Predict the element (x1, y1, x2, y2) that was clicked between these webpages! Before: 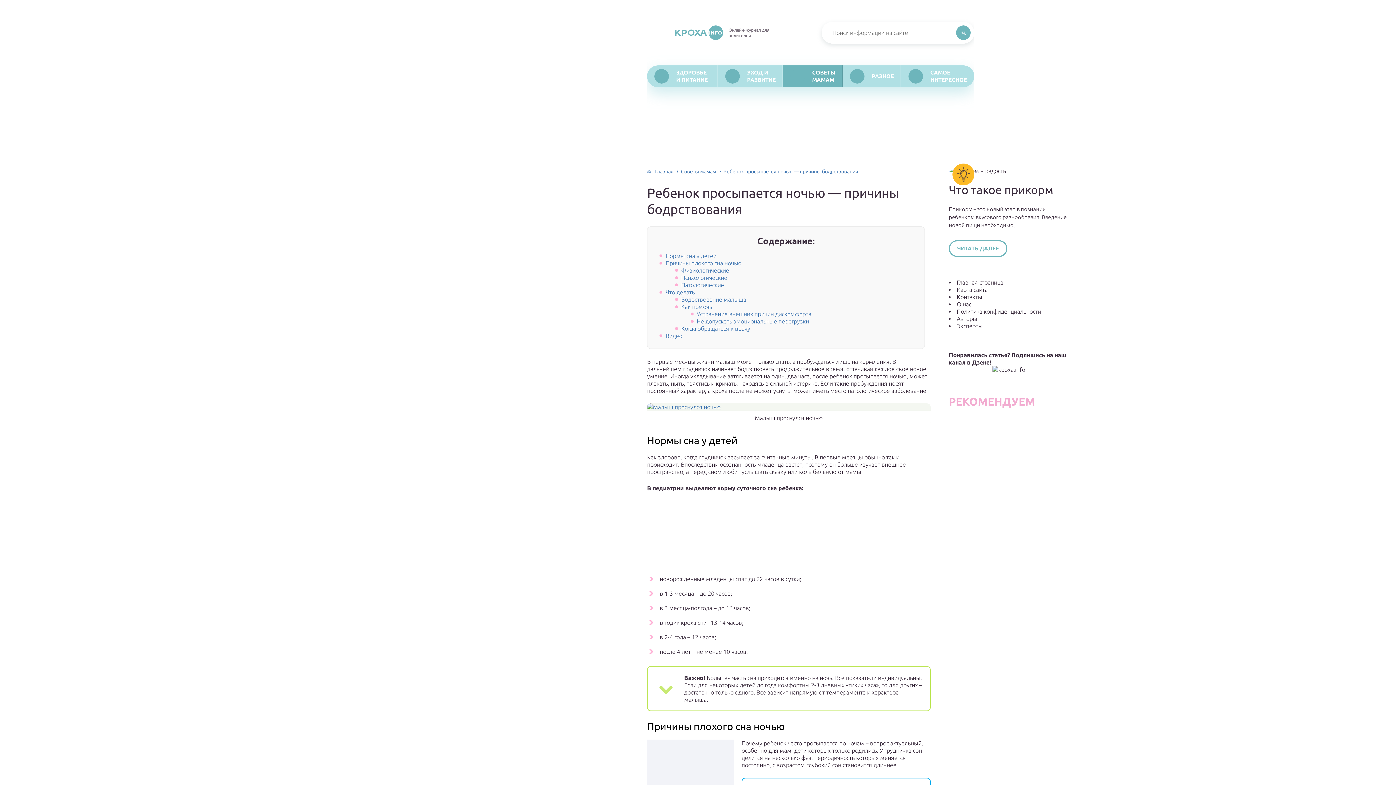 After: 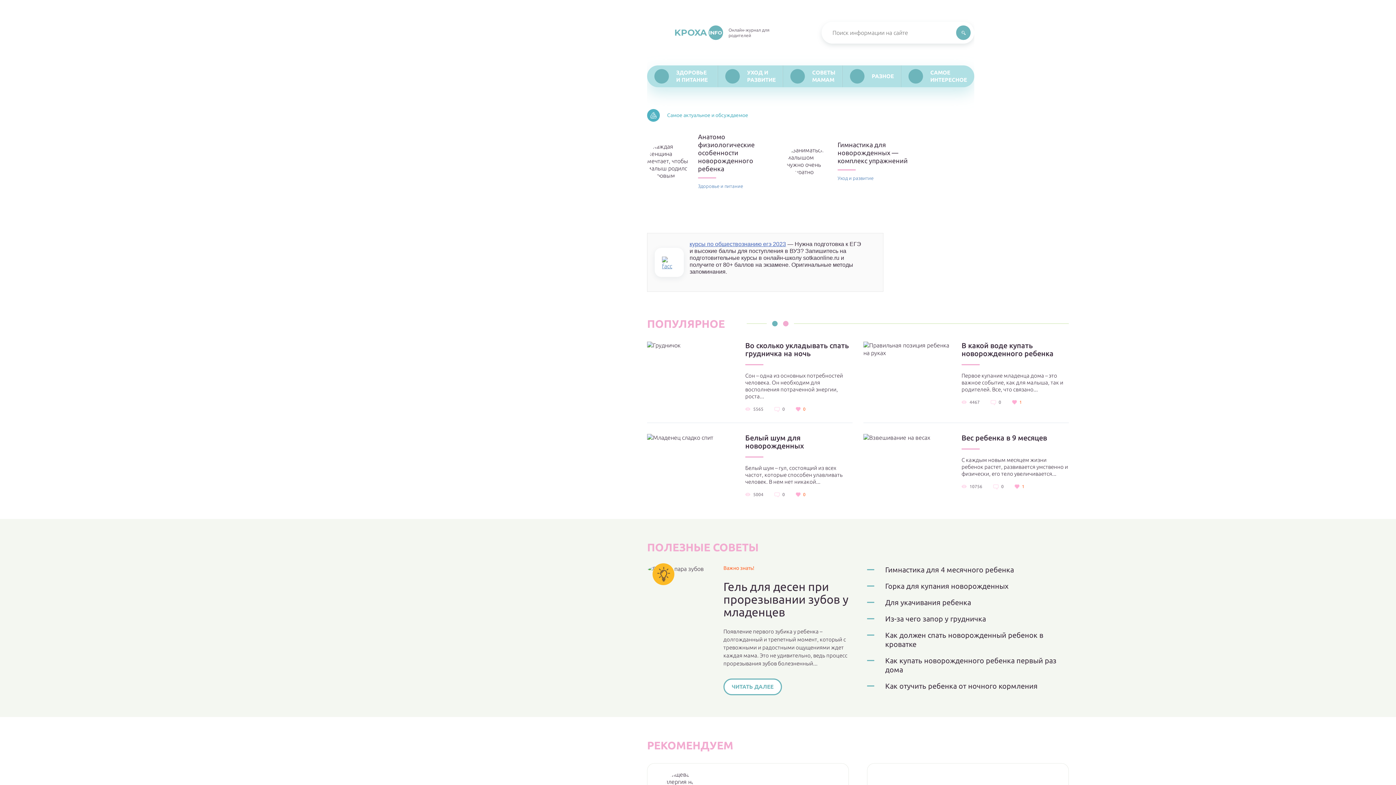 Action: label: Главная bbox: (647, 168, 673, 174)